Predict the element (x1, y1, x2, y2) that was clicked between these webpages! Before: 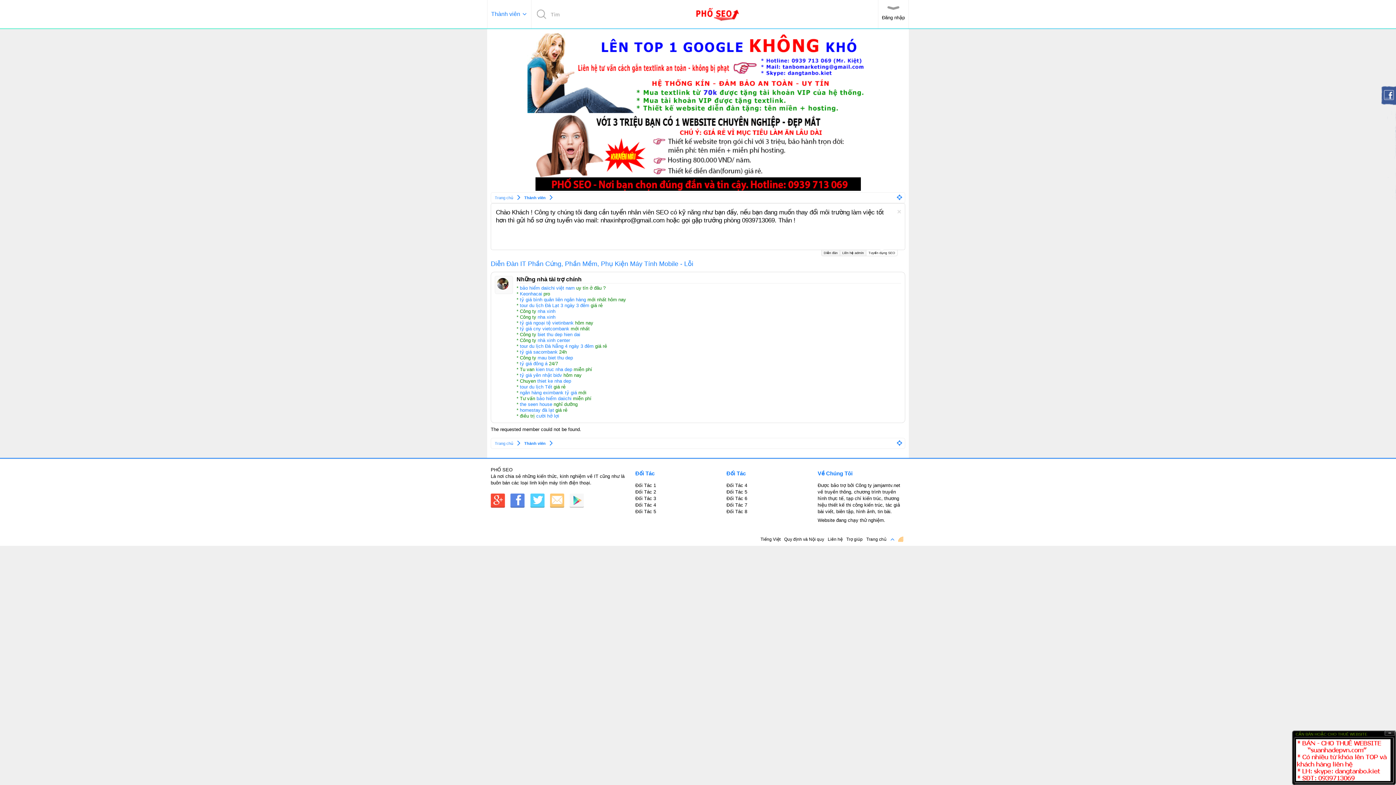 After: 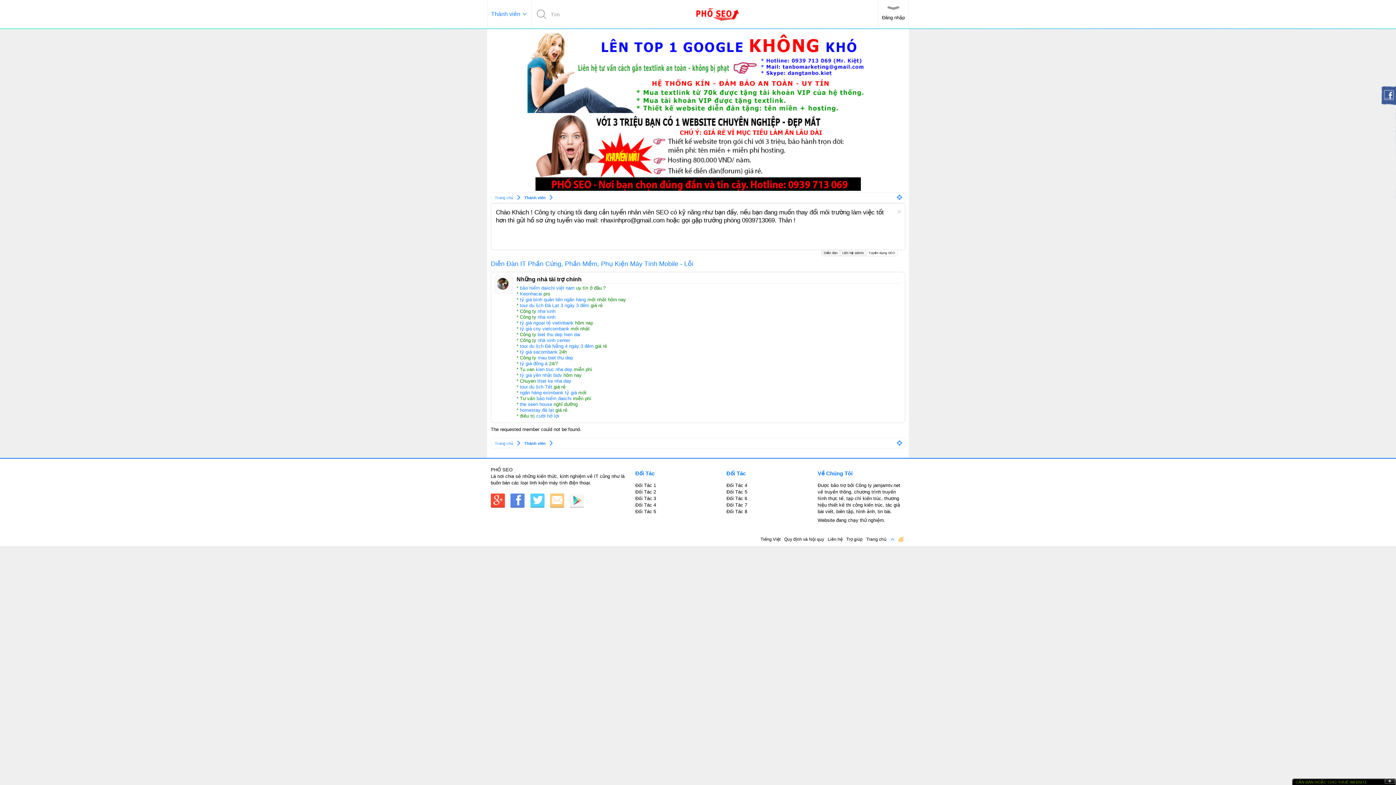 Action: label: Ẩn bbox: (1384, 730, 1395, 736)